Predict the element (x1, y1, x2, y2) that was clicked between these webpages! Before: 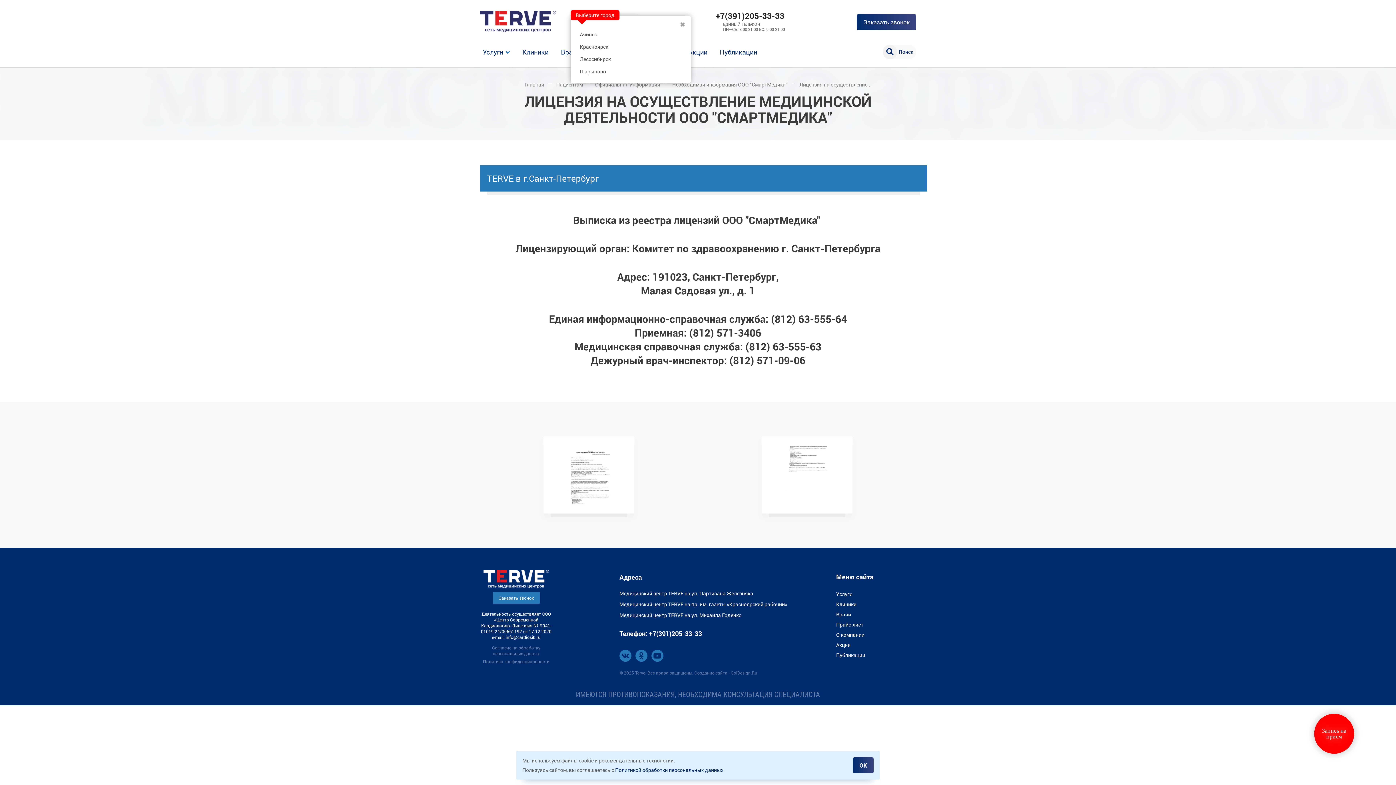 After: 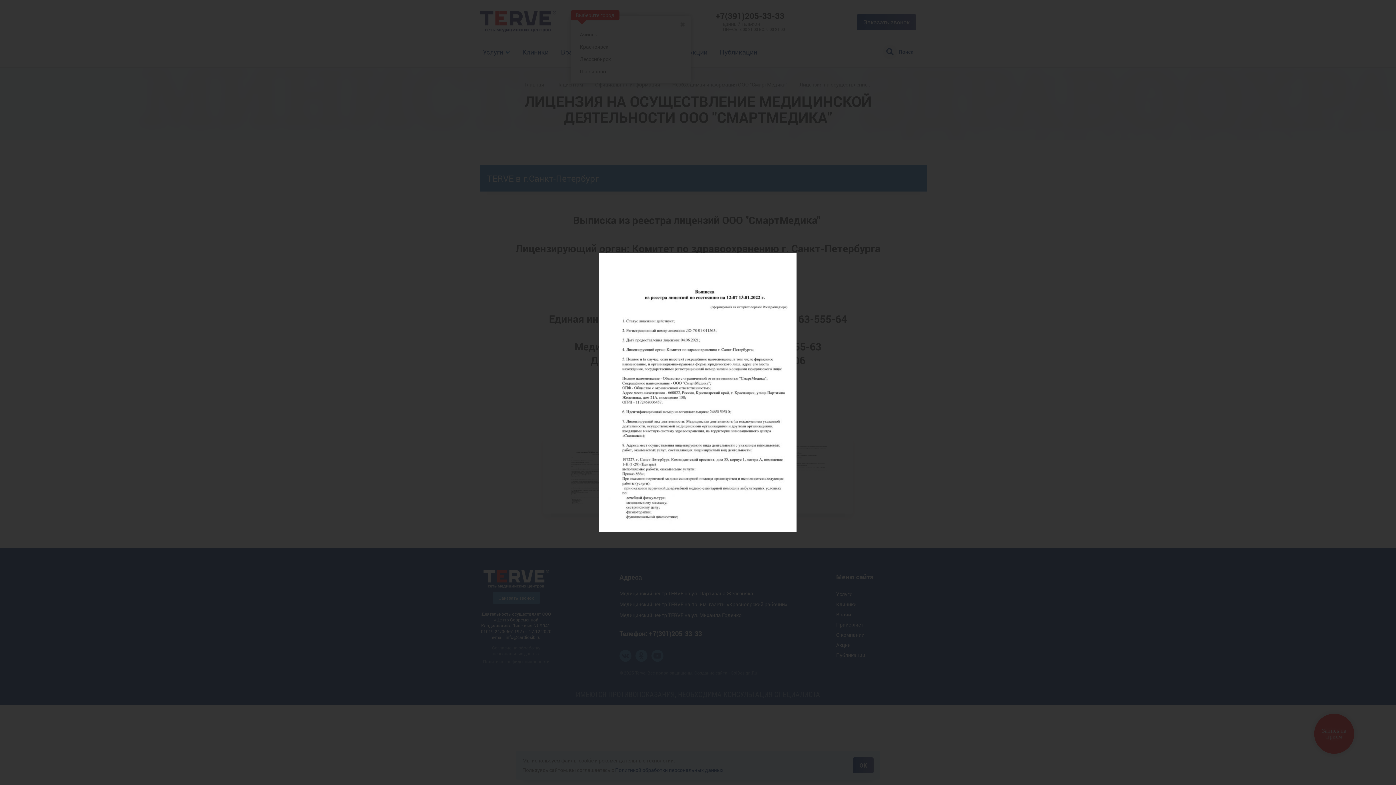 Action: bbox: (549, 502, 629, 509)